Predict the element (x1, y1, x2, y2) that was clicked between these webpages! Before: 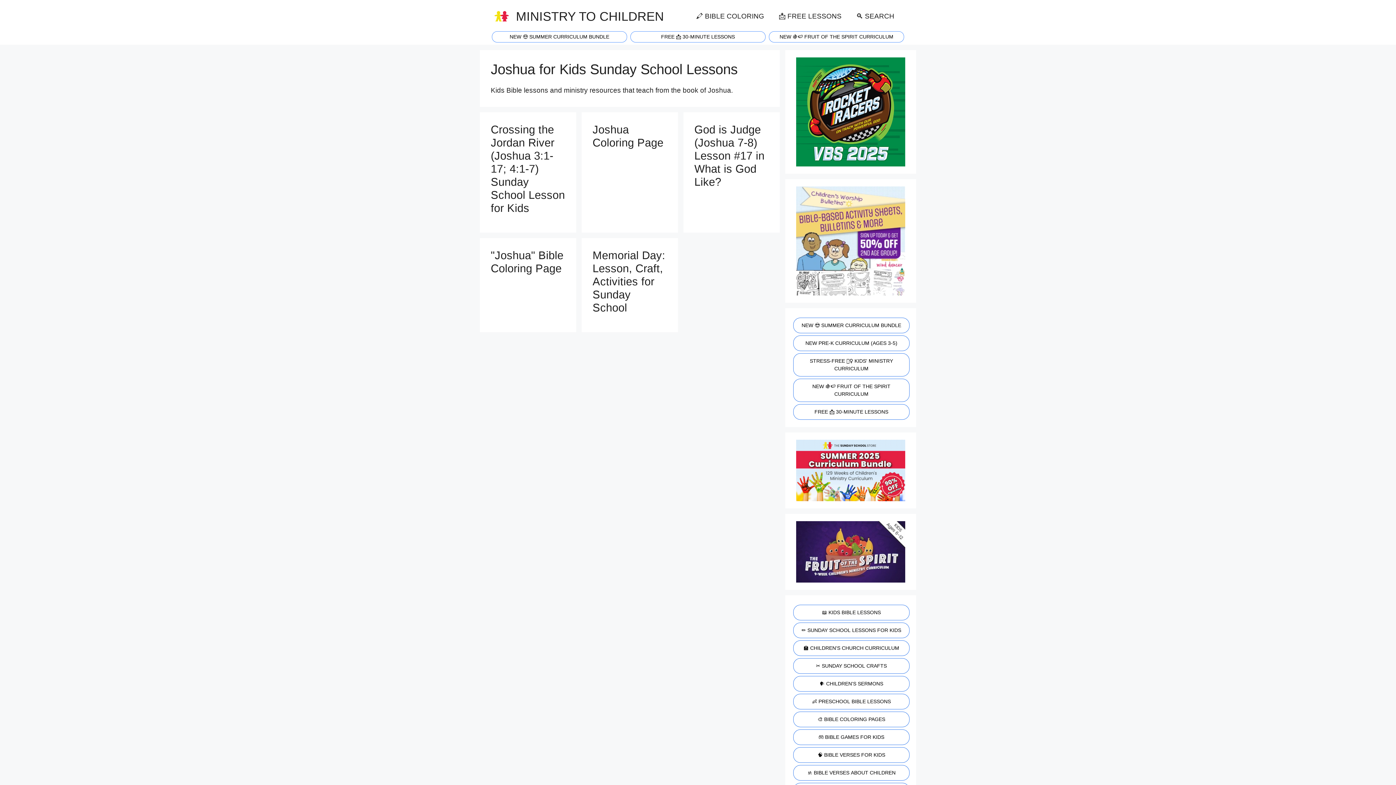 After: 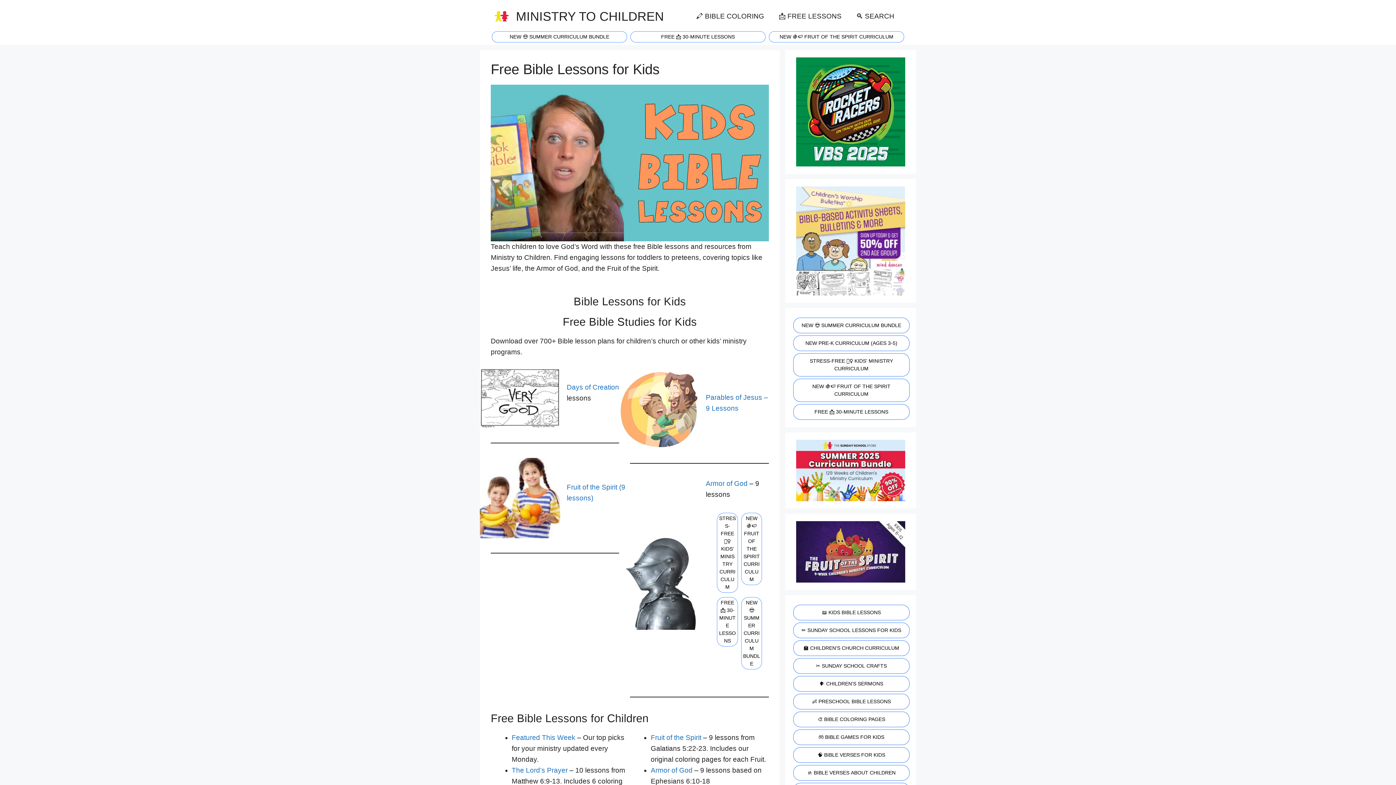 Action: label: 📖 KIDS BIBLE LESSONS bbox: (793, 605, 909, 620)